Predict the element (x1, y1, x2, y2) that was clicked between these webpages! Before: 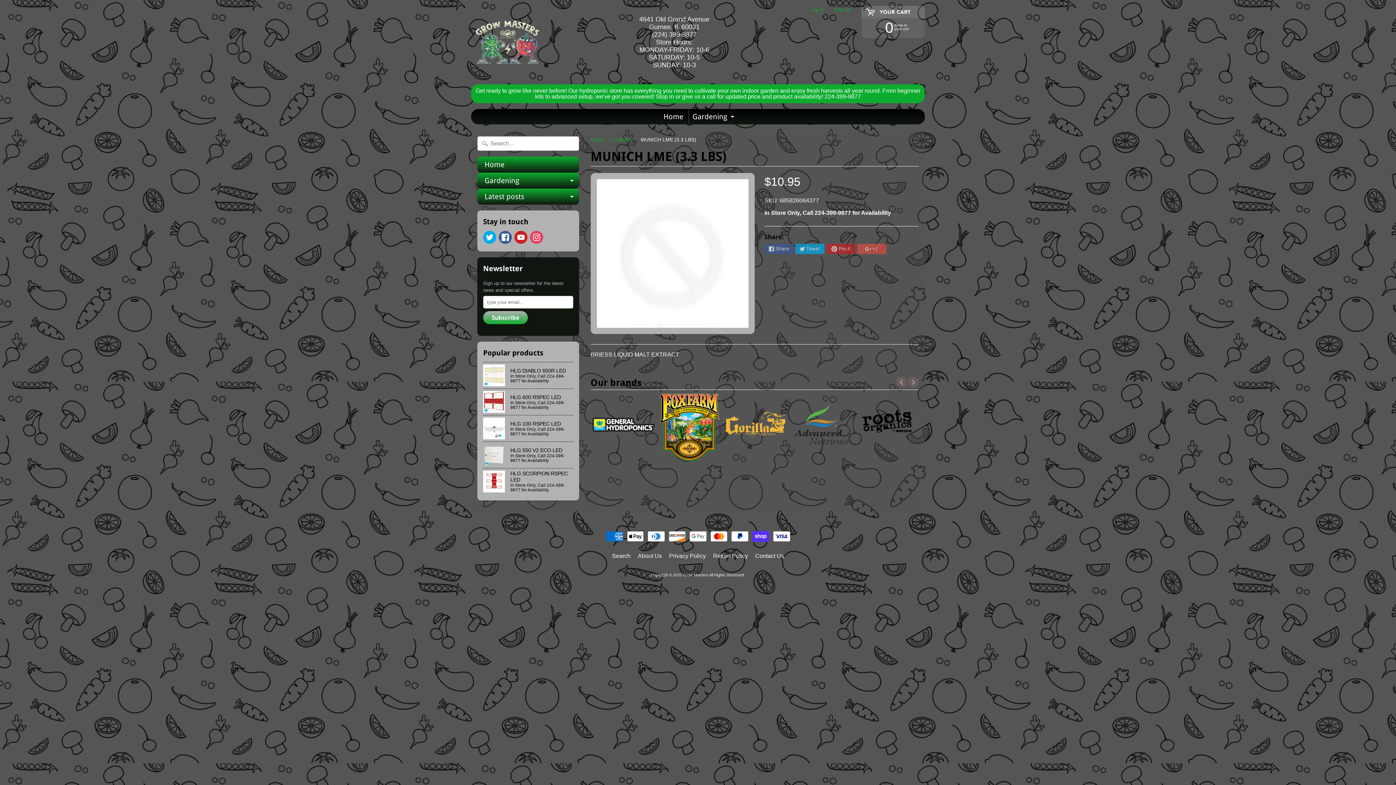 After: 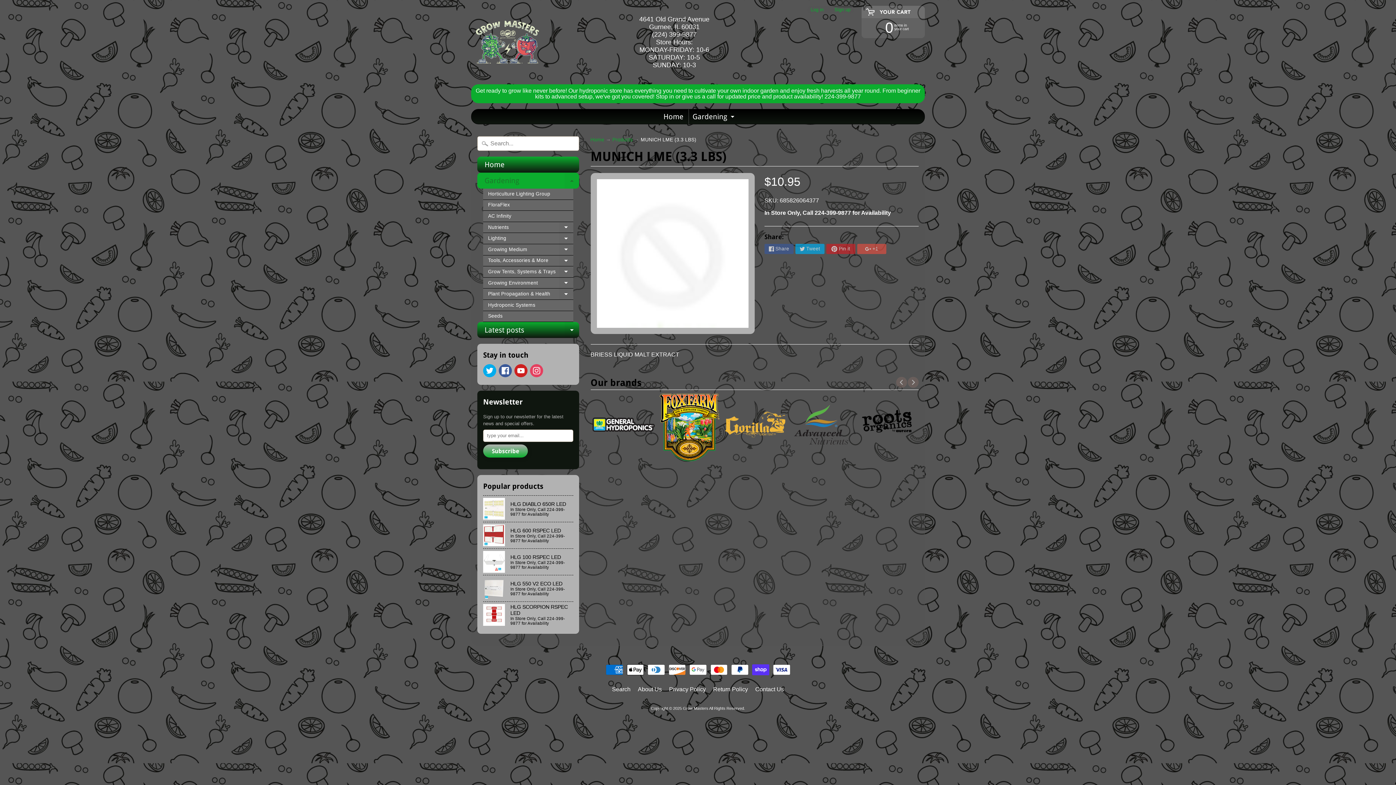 Action: bbox: (564, 172, 579, 188) label: Expand child menu